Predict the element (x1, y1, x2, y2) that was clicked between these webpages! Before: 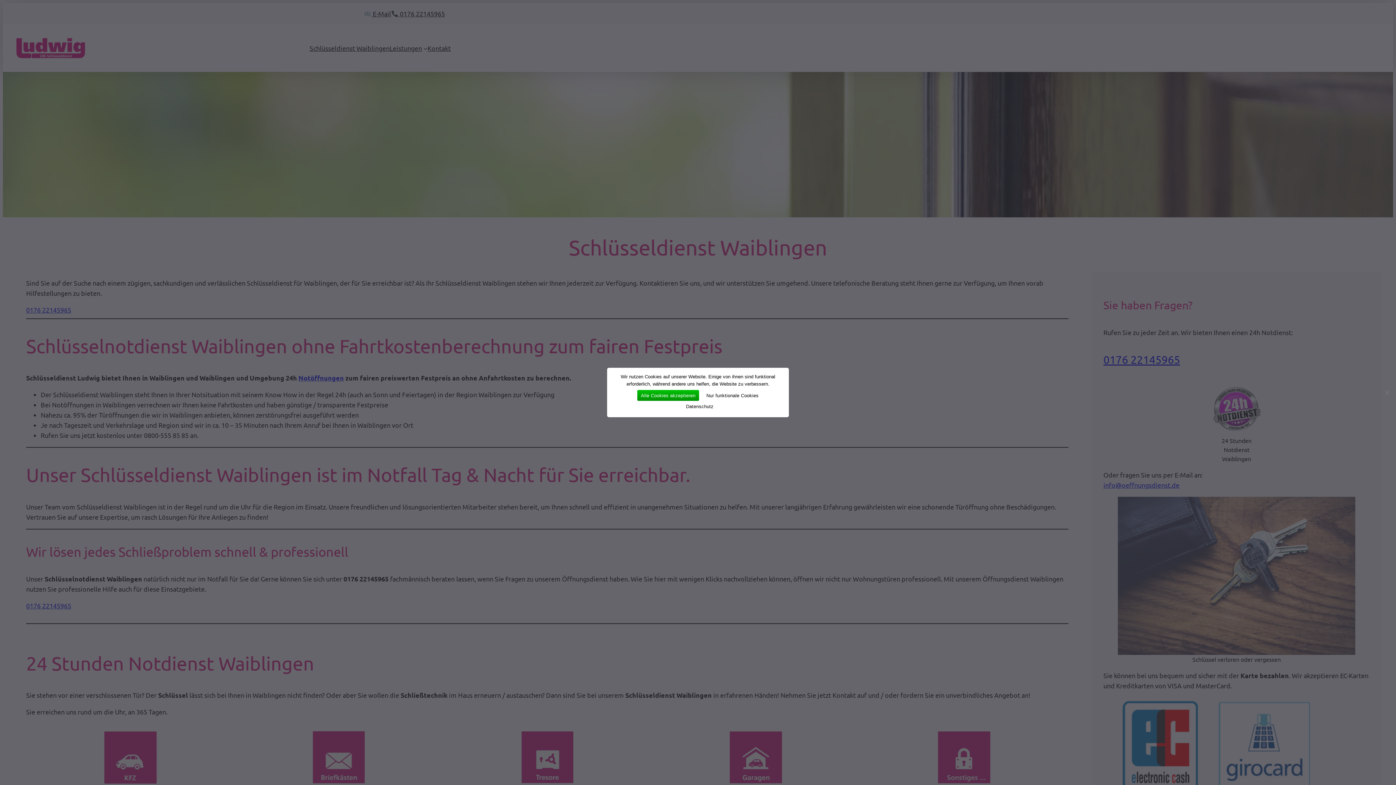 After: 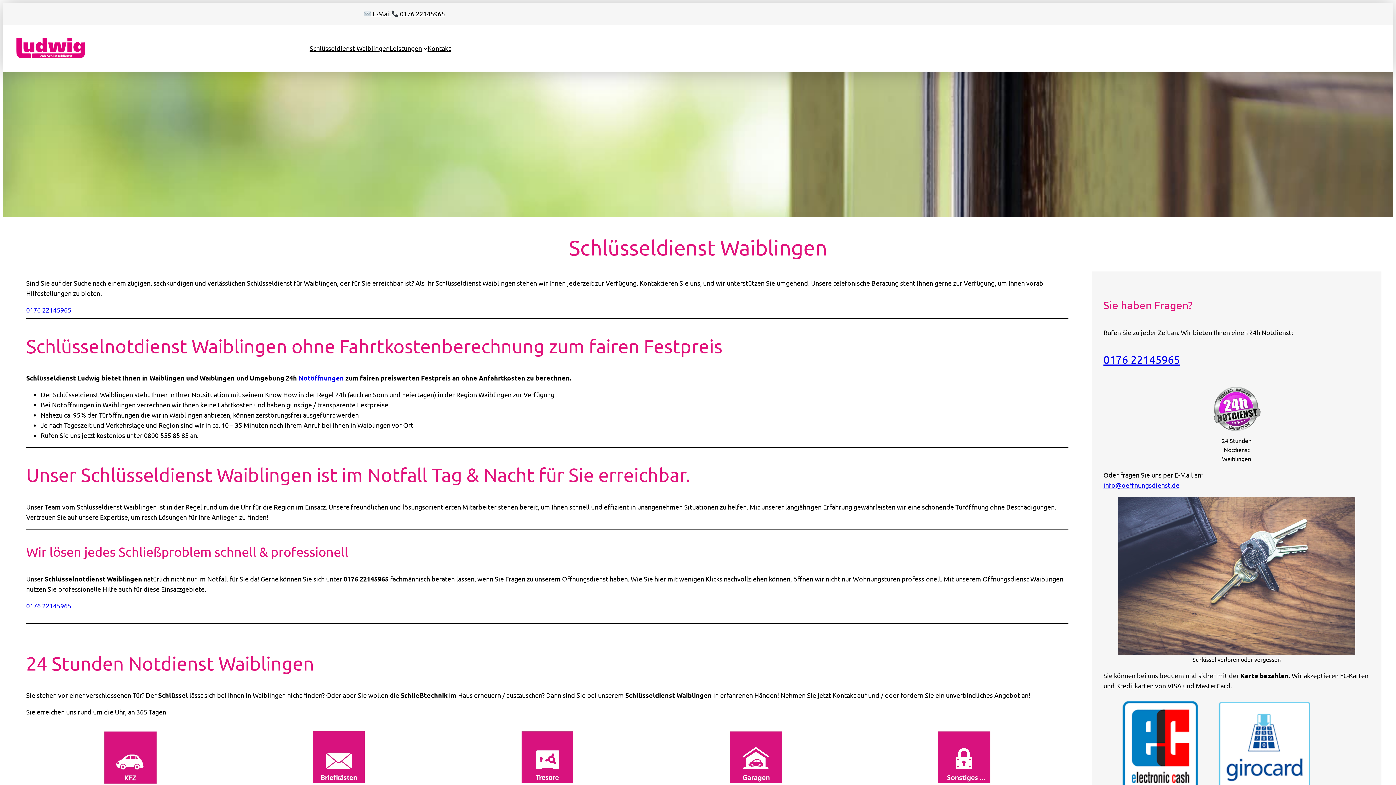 Action: bbox: (702, 390, 762, 401) label: Nur funktionale Cookies